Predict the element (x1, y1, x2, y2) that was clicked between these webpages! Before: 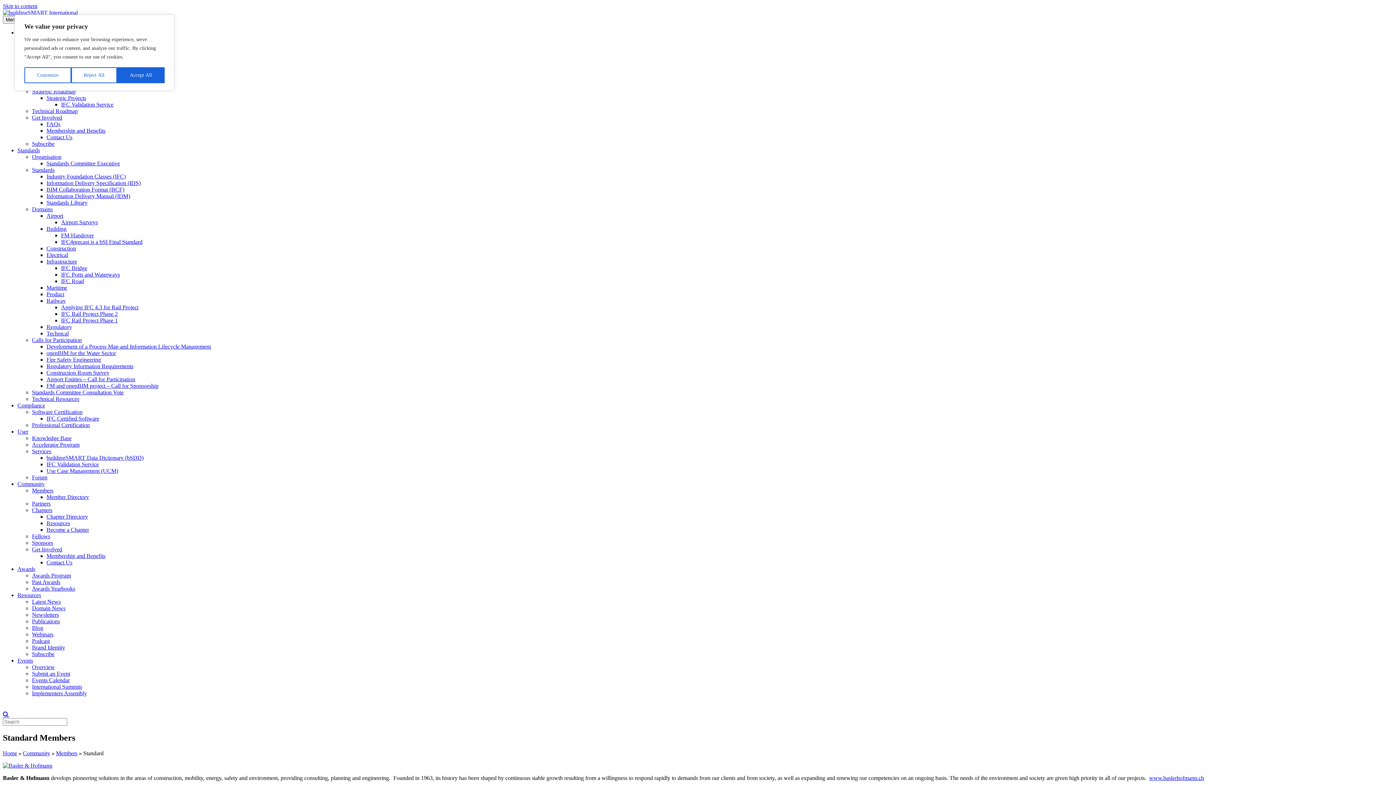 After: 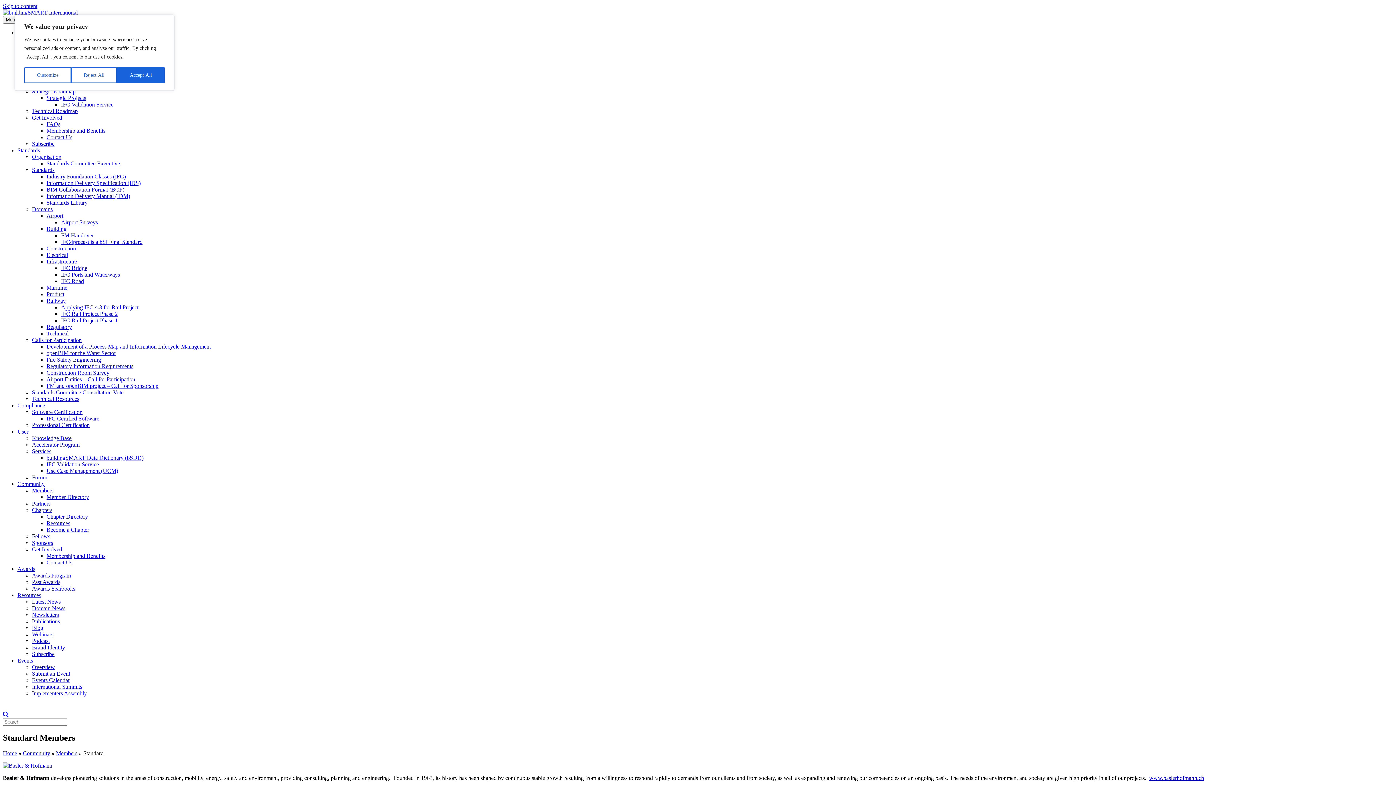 Action: bbox: (32, 435, 71, 441) label: Knowledge Base